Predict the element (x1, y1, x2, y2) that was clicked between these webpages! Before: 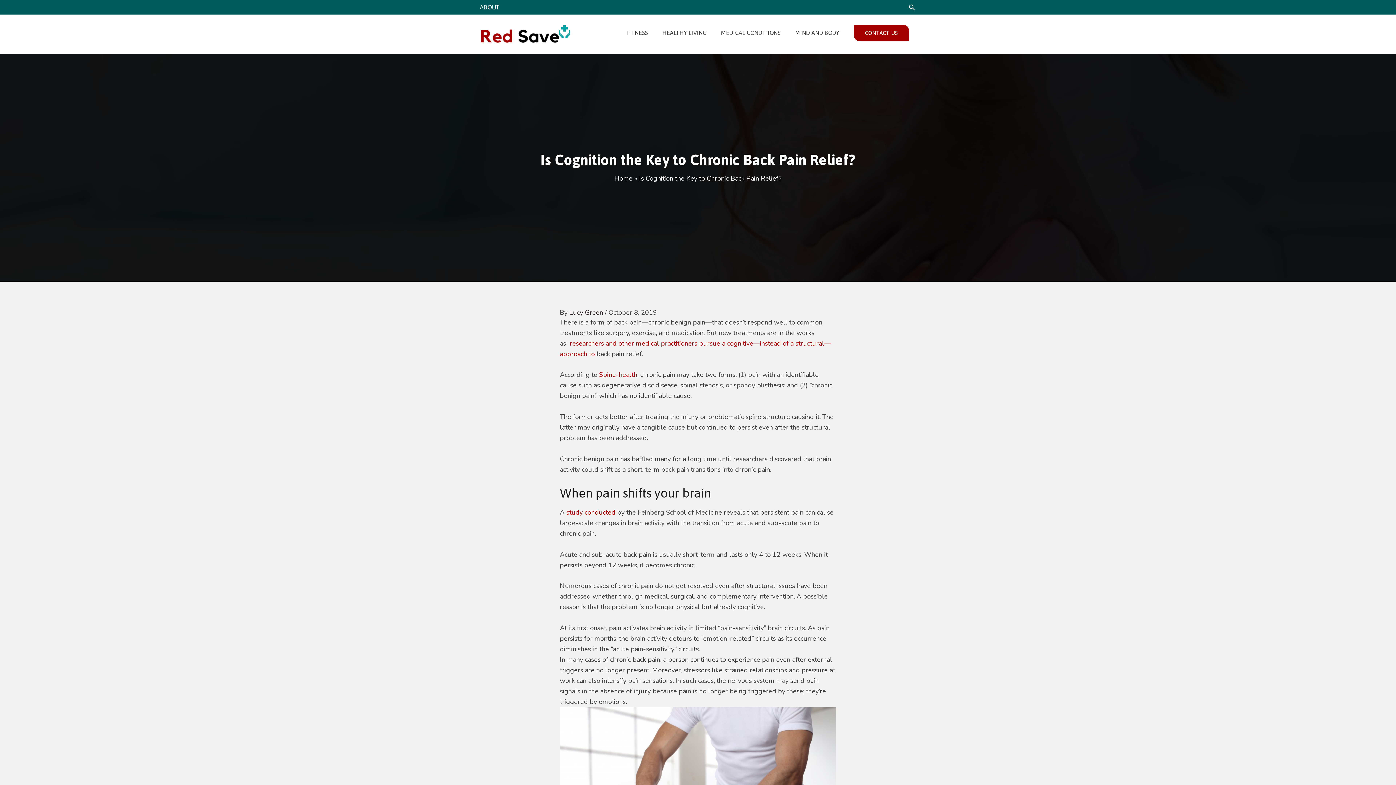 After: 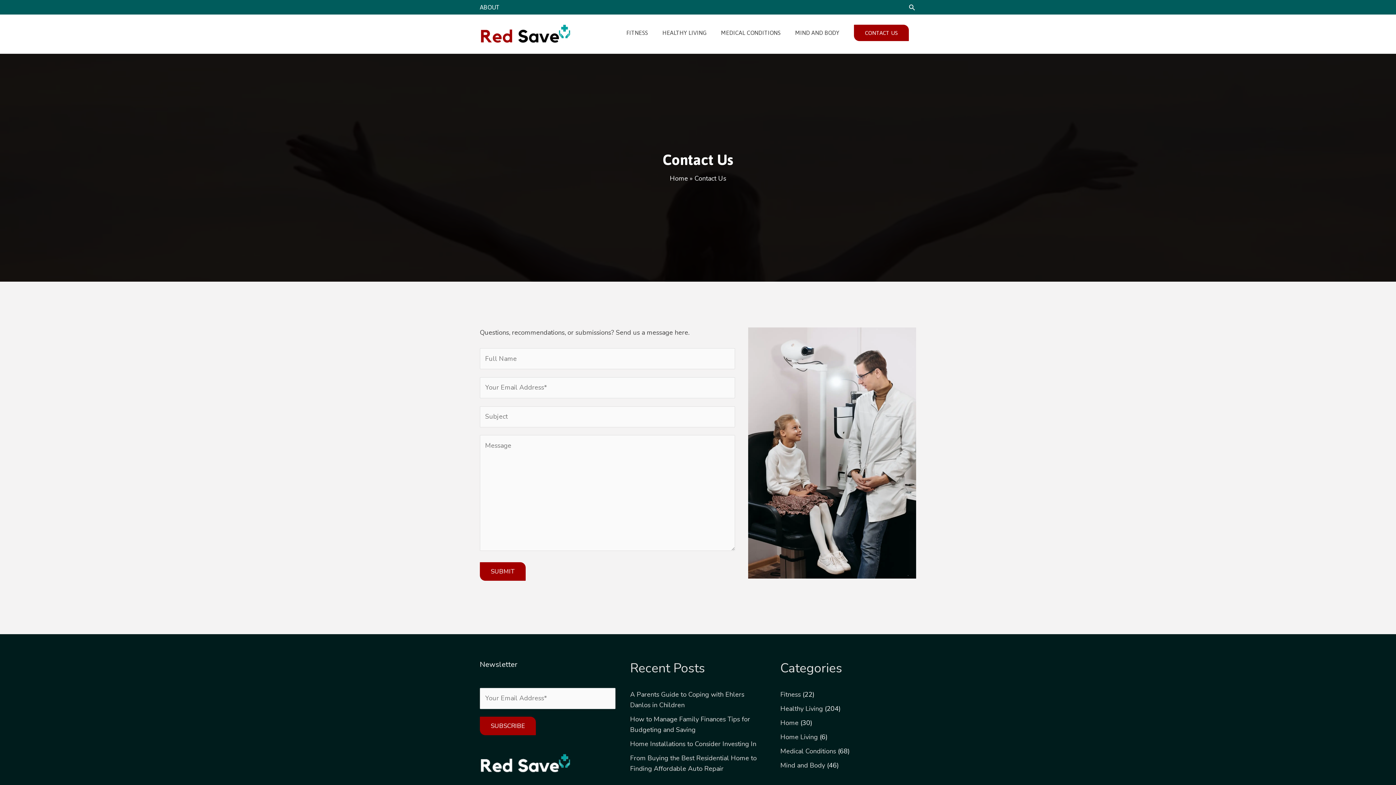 Action: bbox: (854, 24, 909, 40) label: Contact Us